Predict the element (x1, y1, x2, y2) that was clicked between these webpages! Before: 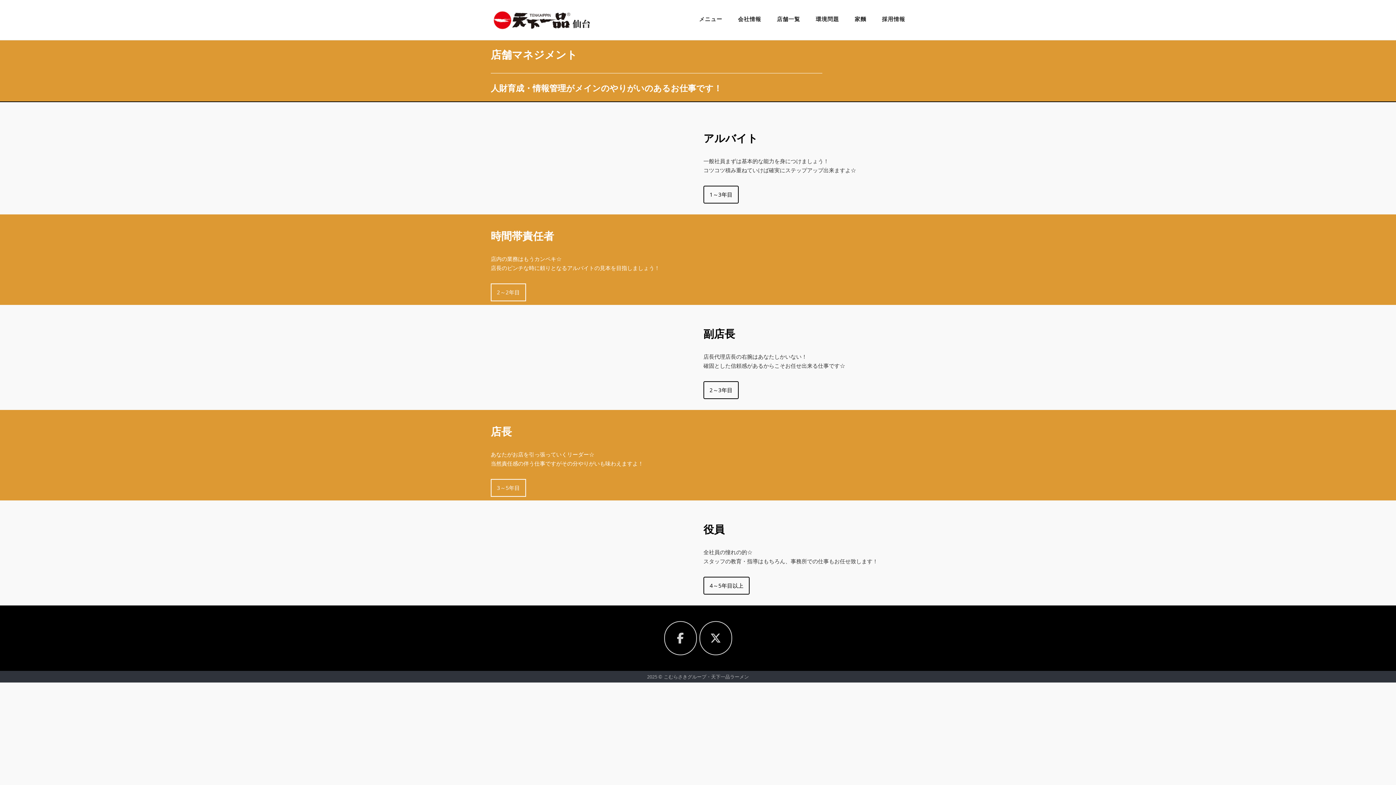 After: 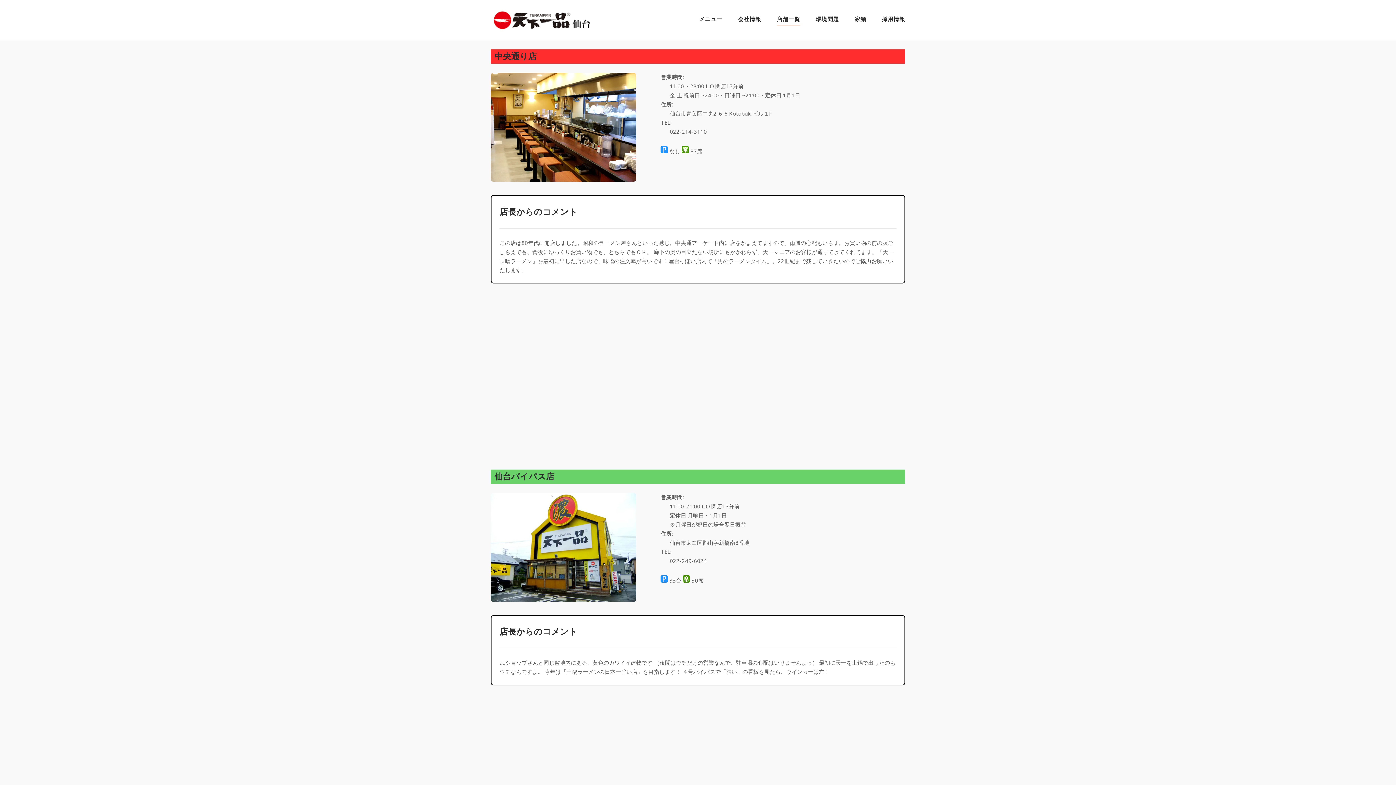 Action: label: 店舗一覧 bbox: (777, 15, 800, 25)